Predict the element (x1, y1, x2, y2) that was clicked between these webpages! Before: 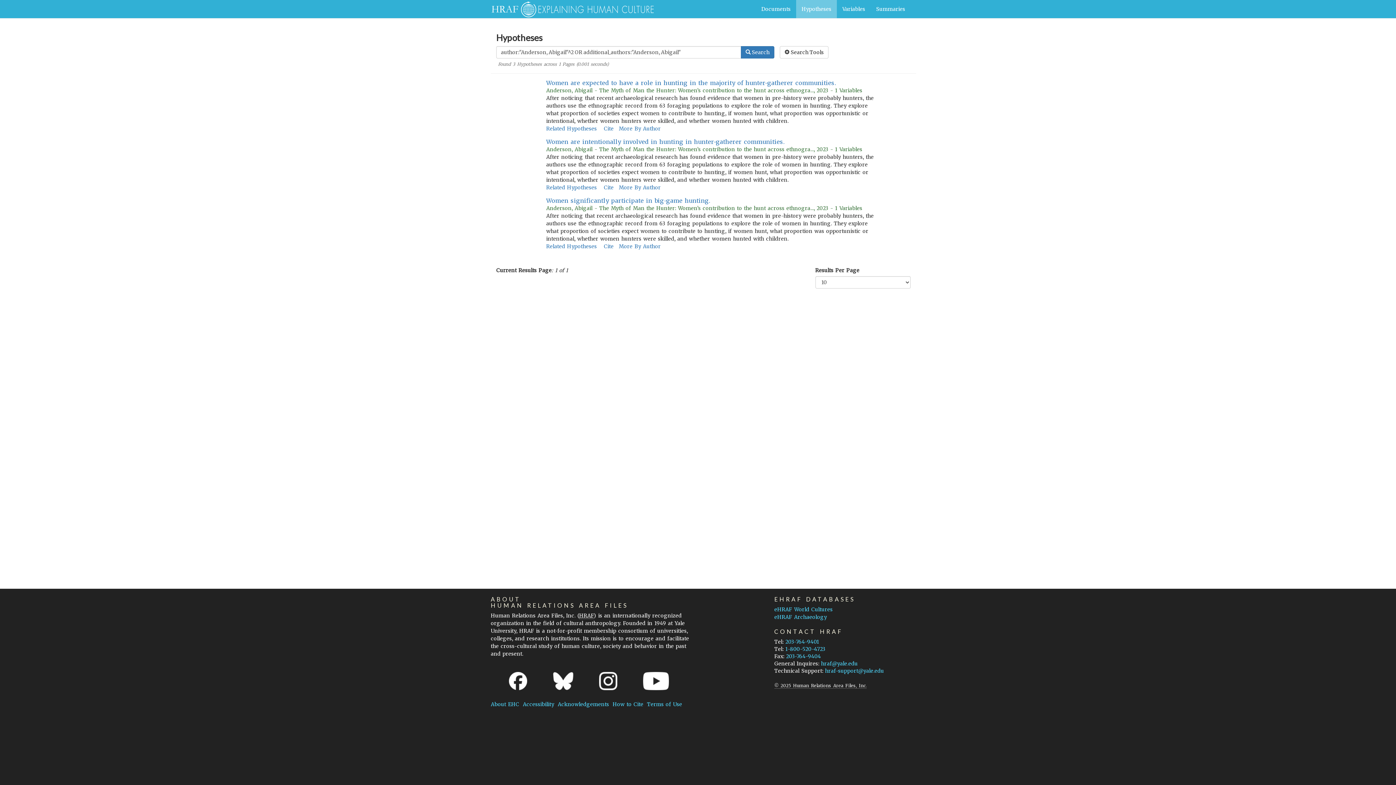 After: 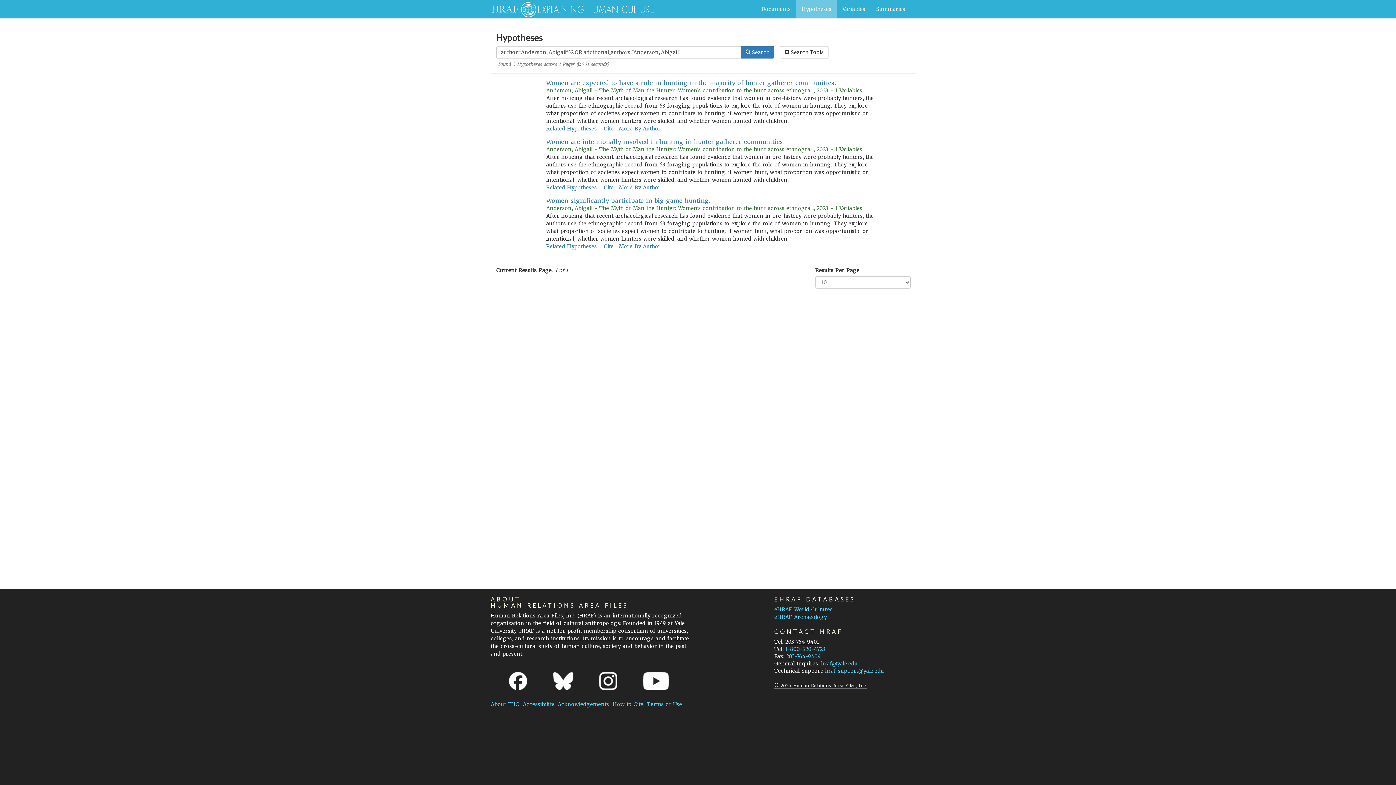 Action: label: 203-764-9401 bbox: (785, 638, 819, 645)